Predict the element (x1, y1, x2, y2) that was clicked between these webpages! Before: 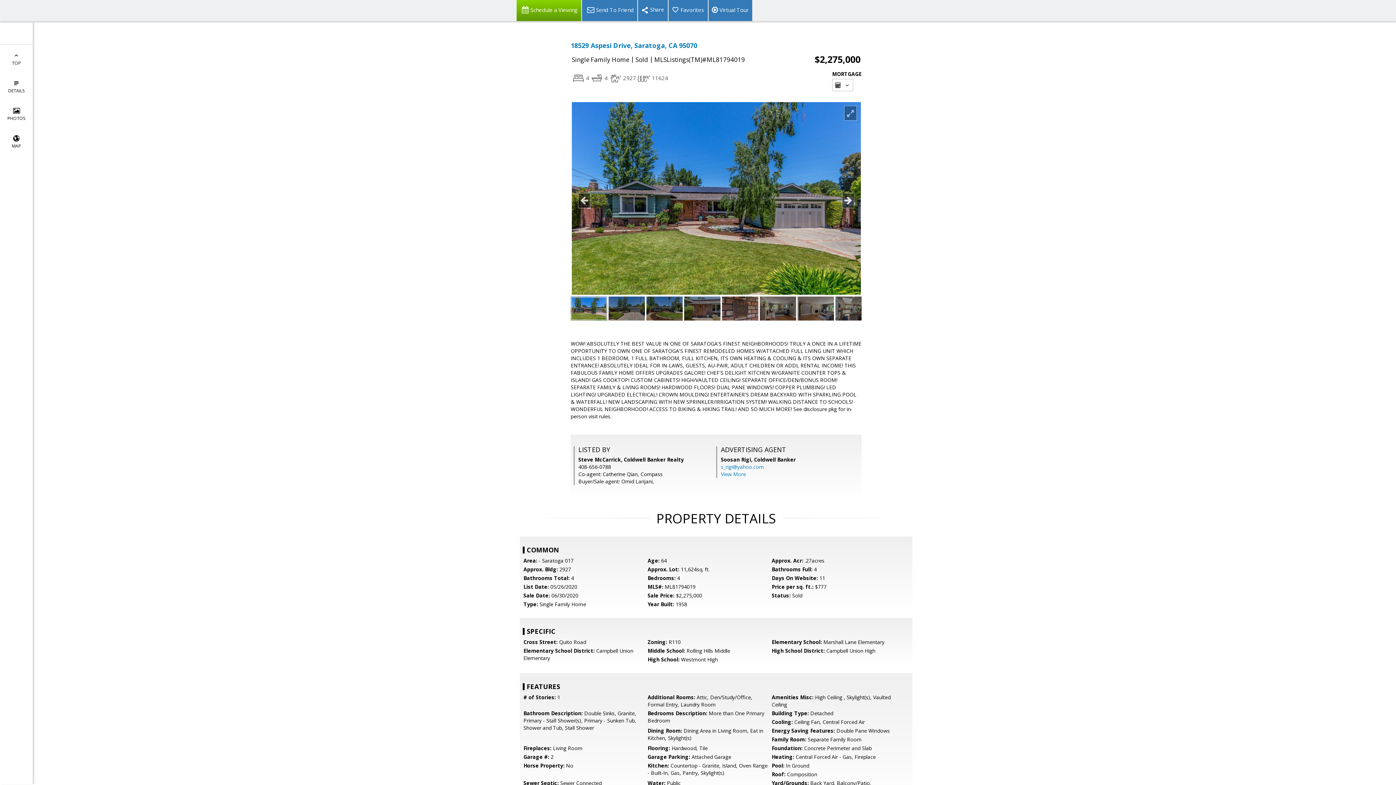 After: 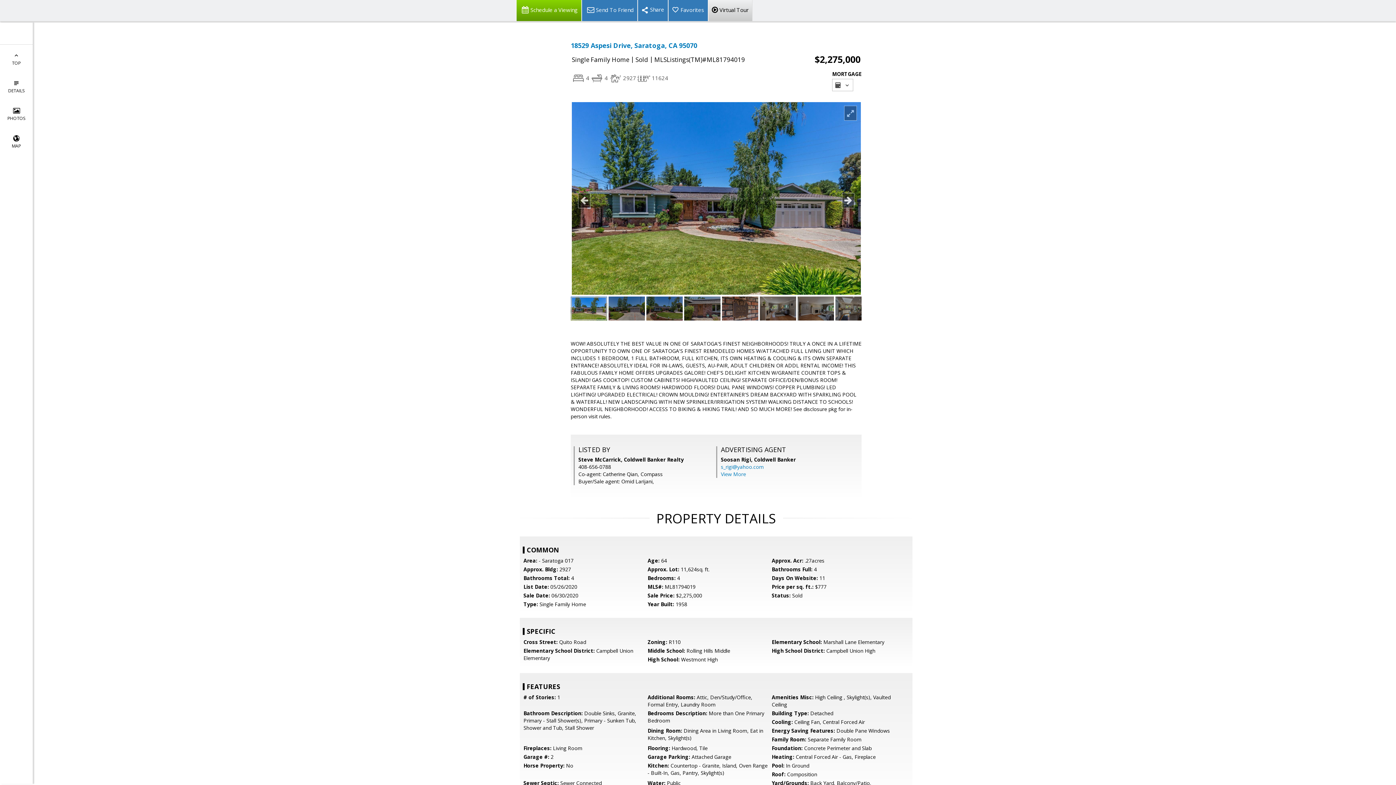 Action: label: Virtual Tour bbox: (708, 0, 752, 21)